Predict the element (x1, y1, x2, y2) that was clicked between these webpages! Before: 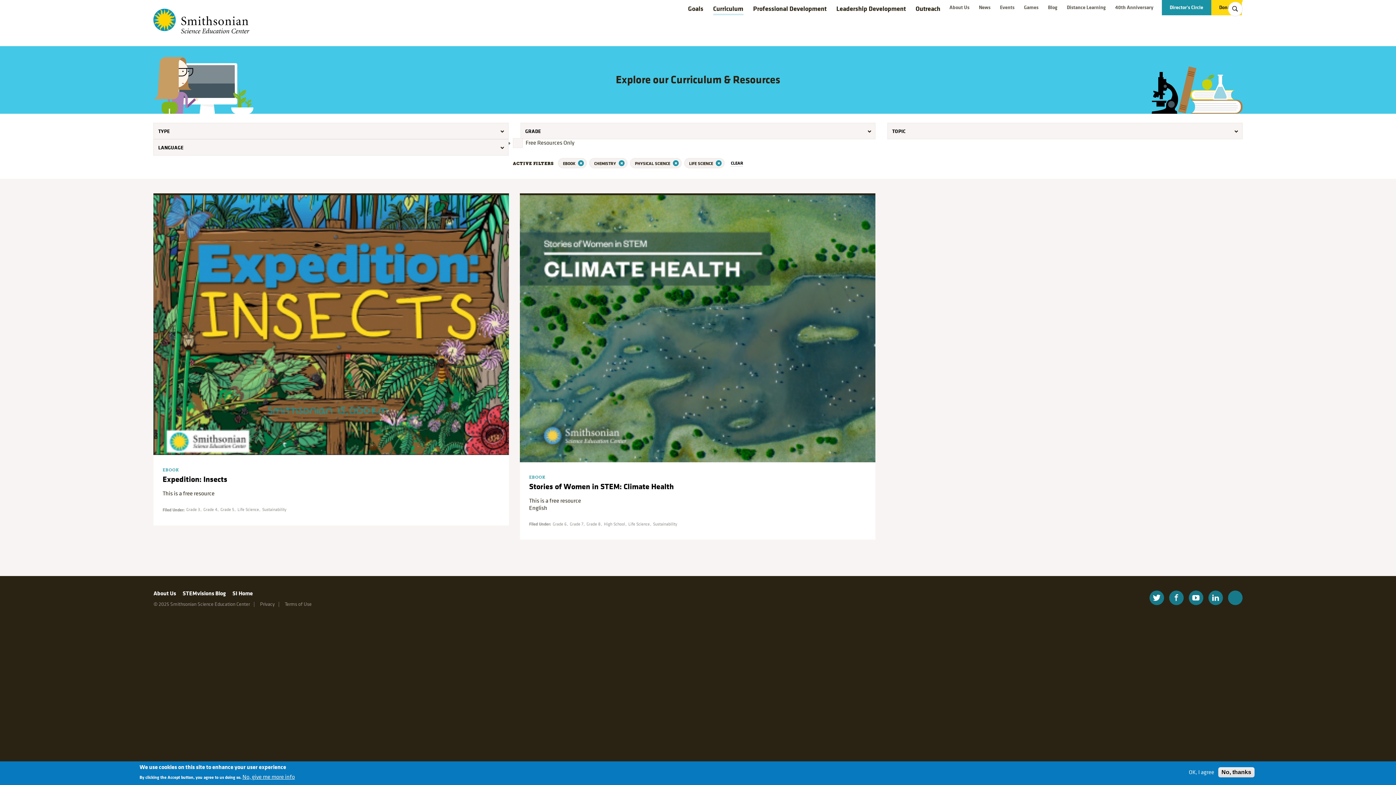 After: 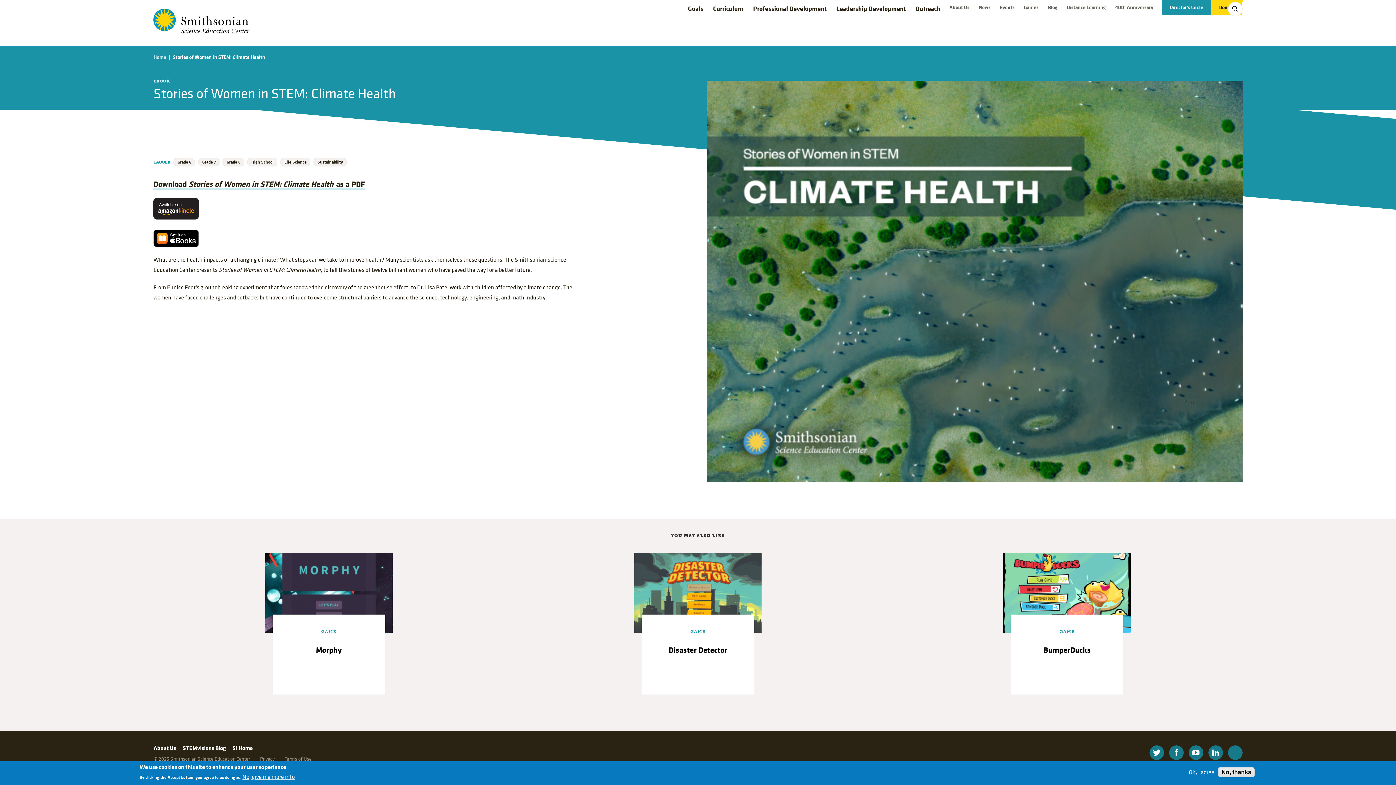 Action: bbox: (529, 475, 866, 504) label: EBOOK
Stories of Women in STEM: Climate Health
This is a free resource